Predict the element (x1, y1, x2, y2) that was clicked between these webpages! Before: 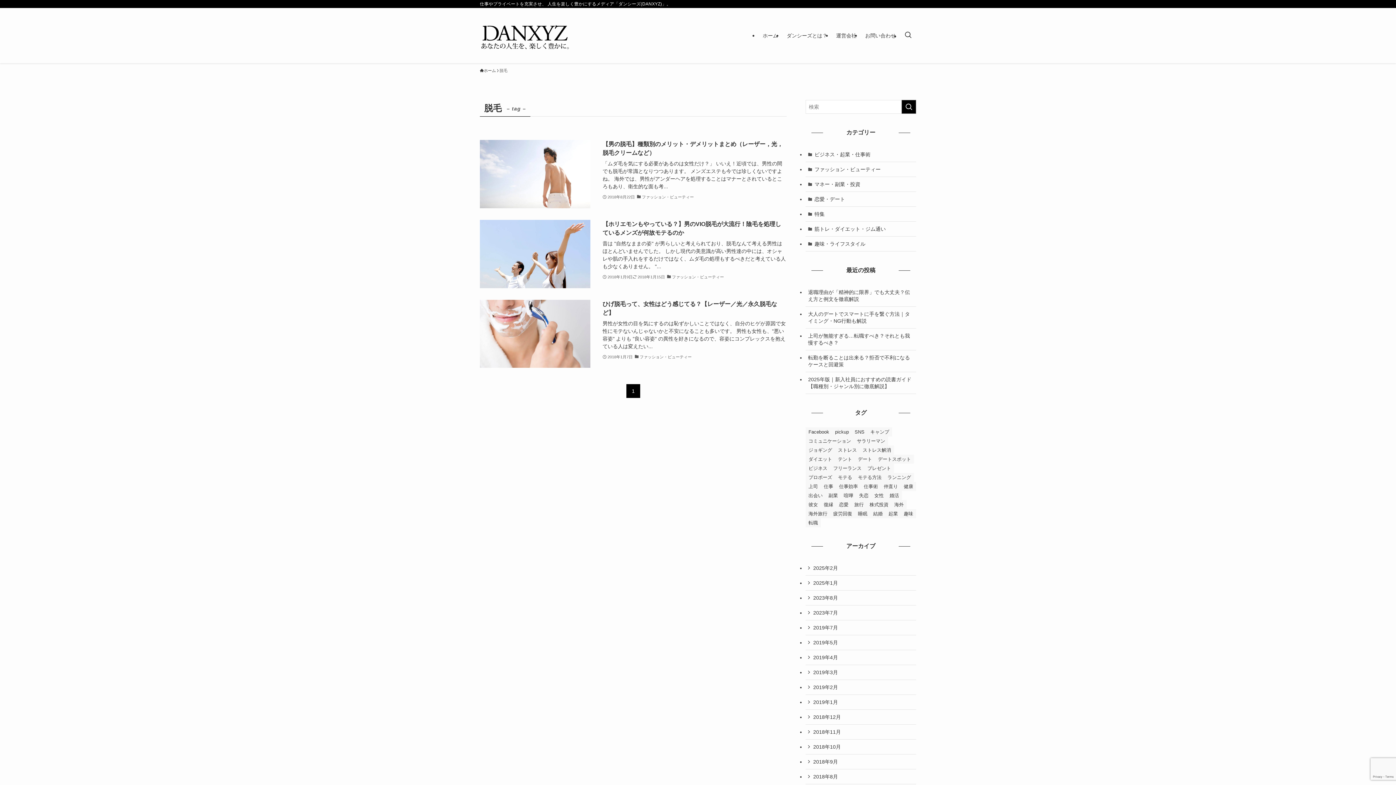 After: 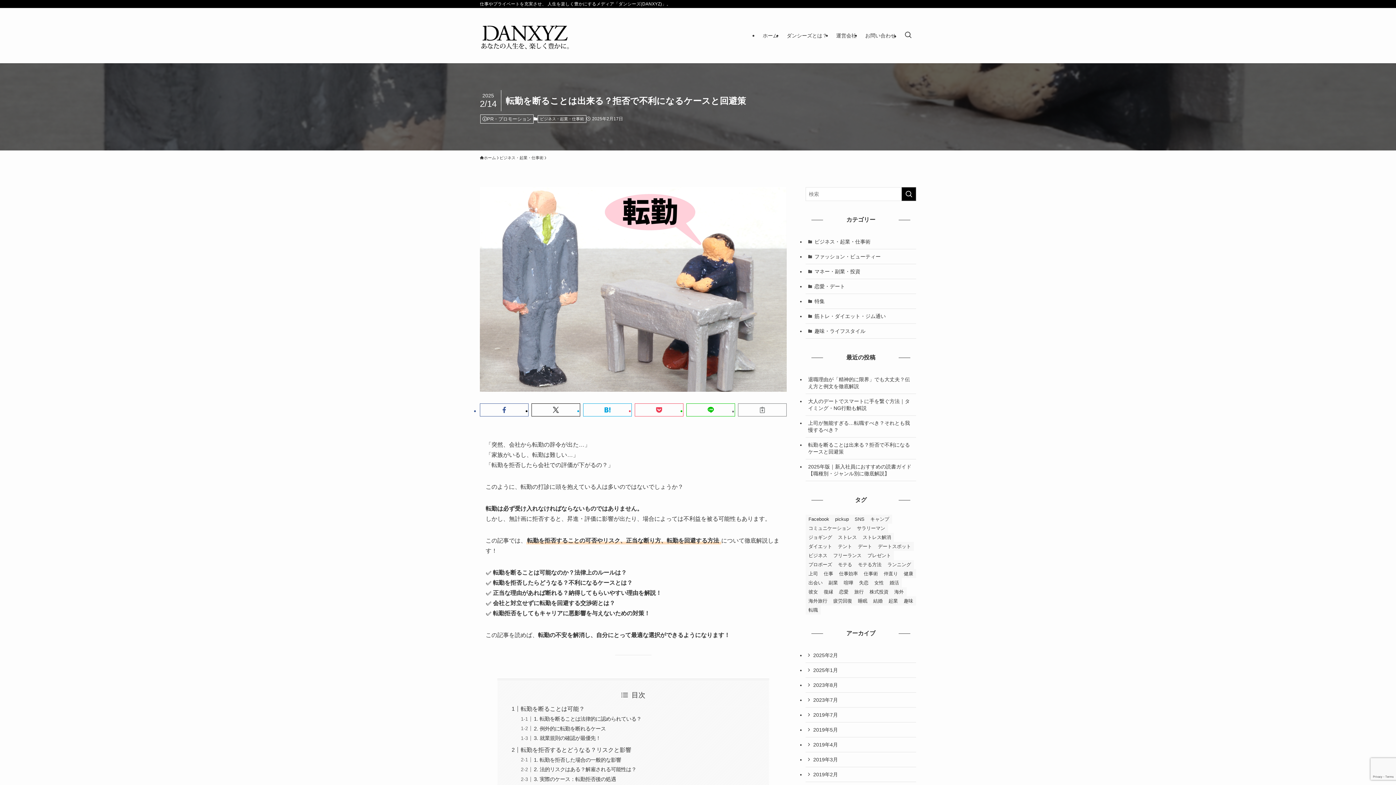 Action: bbox: (805, 350, 916, 372) label: 転勤を断ることは出来る？拒否で不利になるケースと回避策